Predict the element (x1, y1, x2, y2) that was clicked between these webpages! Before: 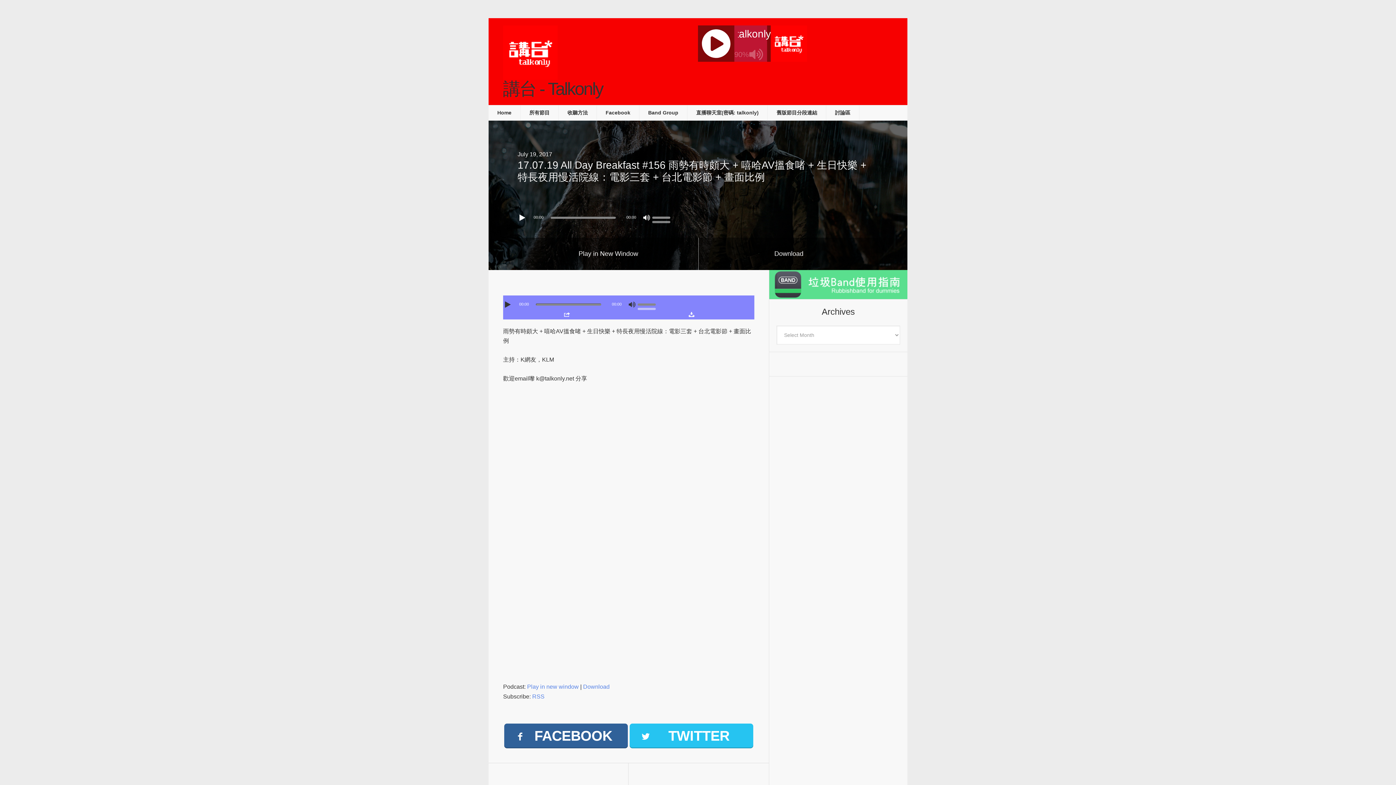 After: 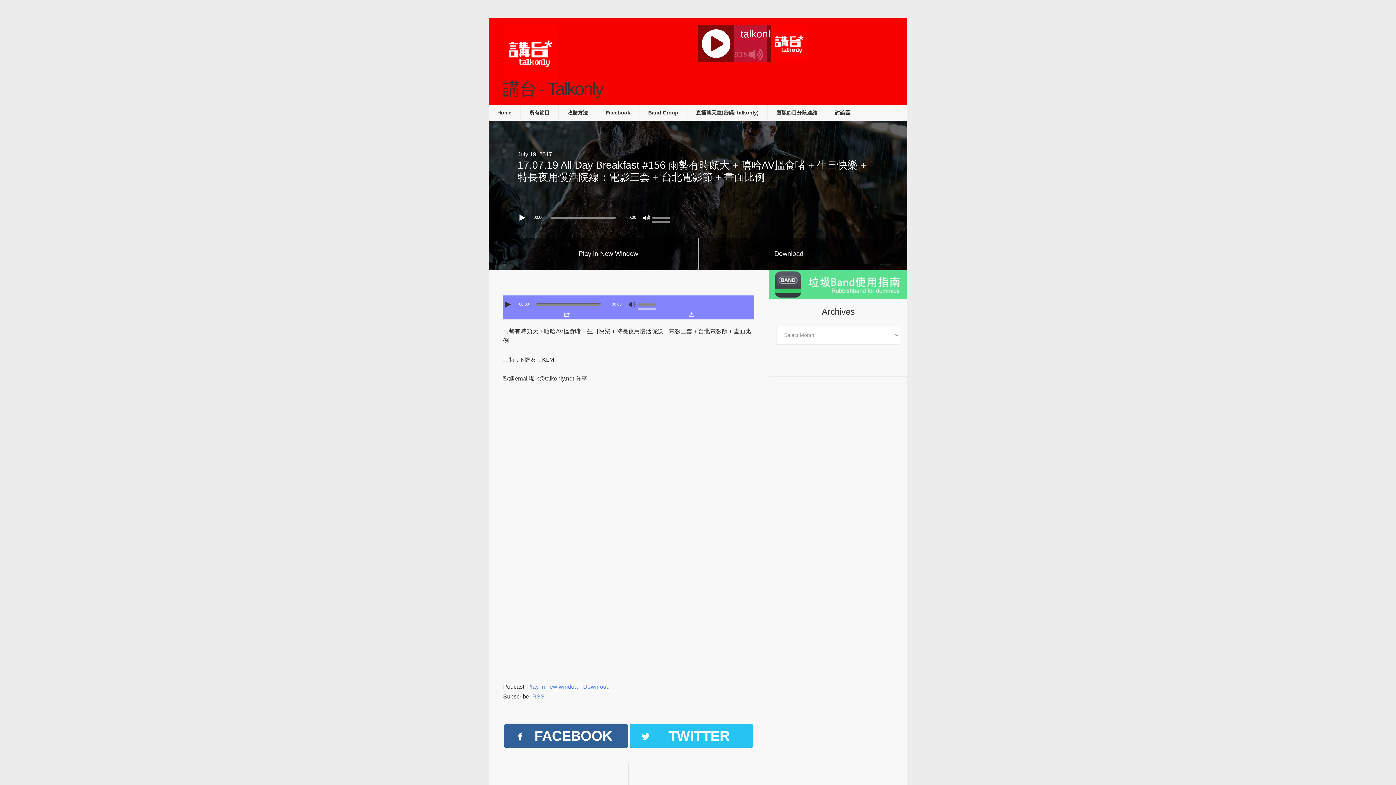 Action: bbox: (628, 310, 754, 319)